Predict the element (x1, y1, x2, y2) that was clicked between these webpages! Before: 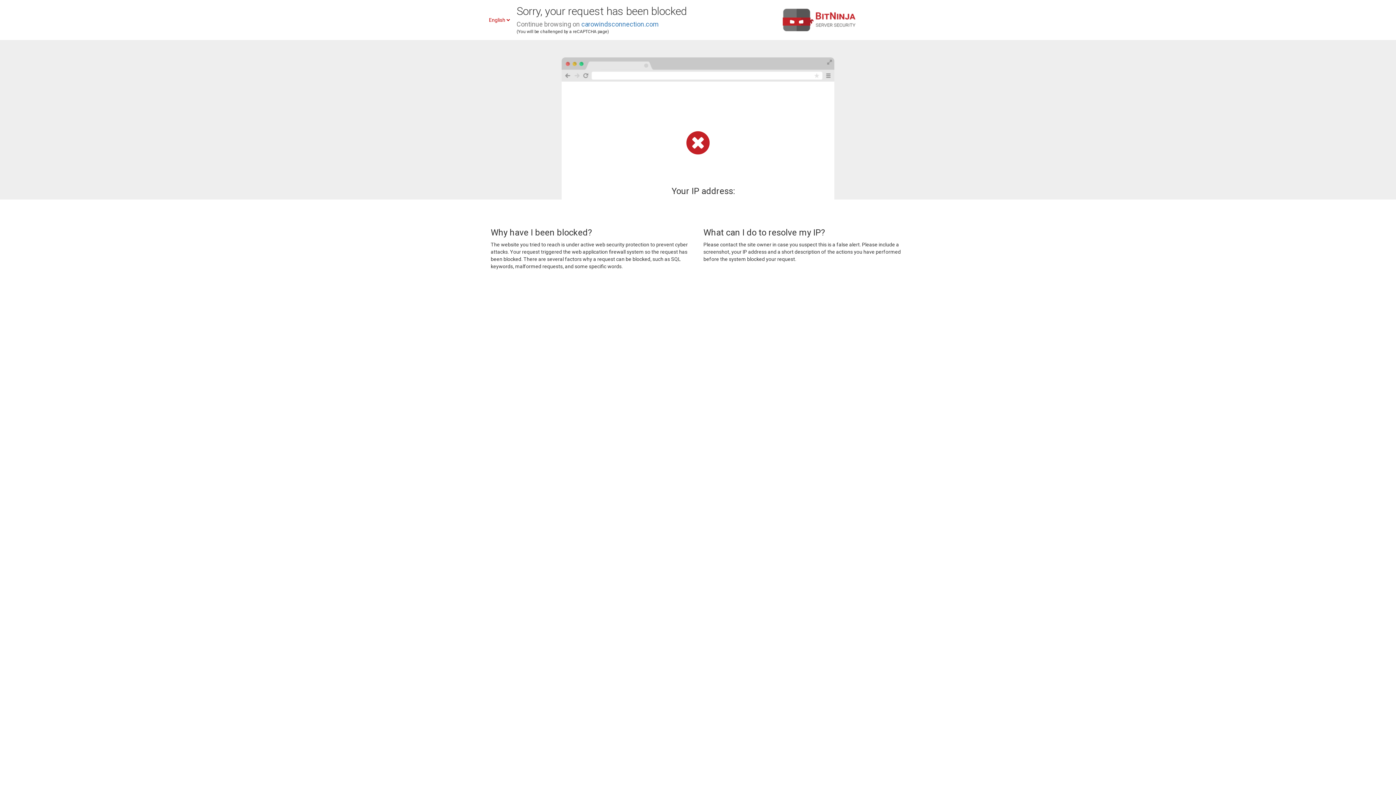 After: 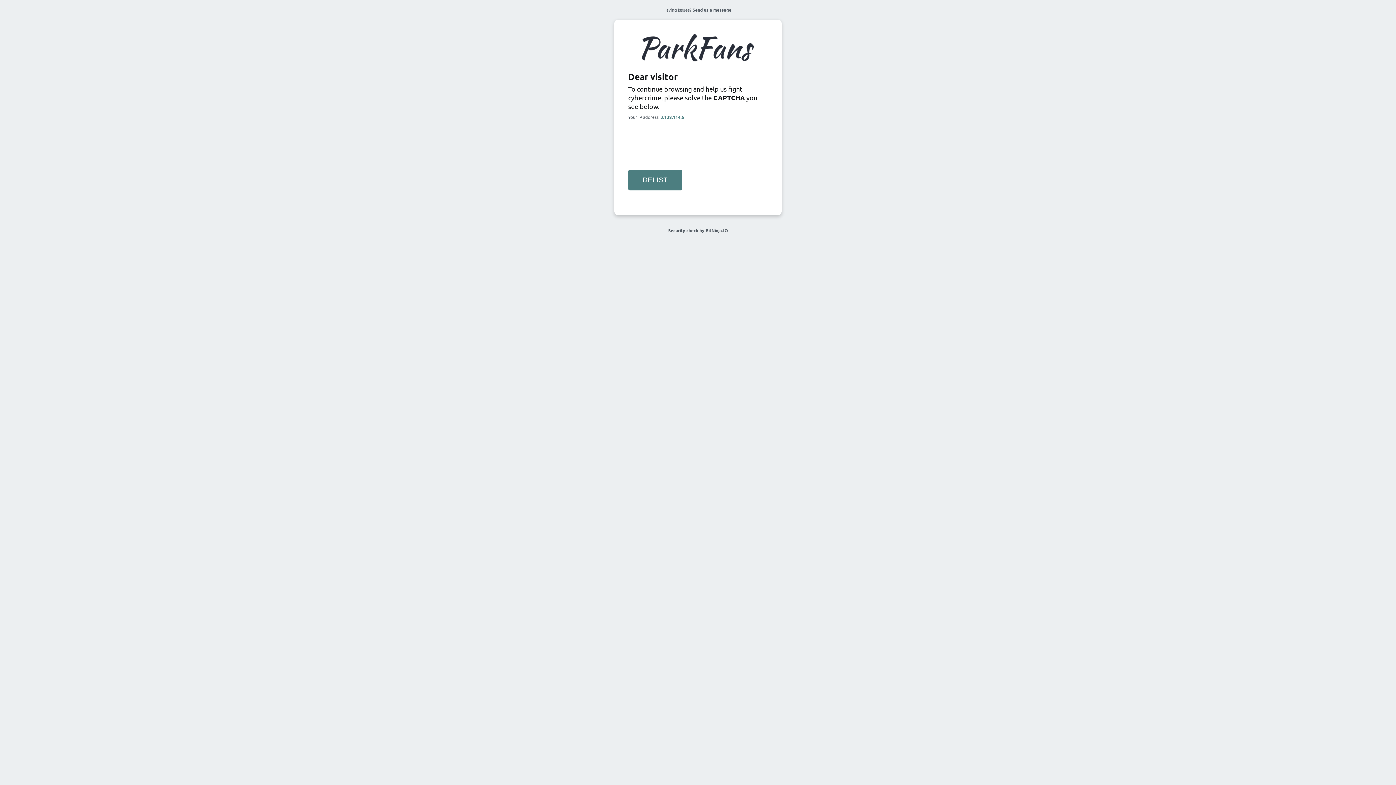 Action: label: carowindsconnection.com bbox: (581, 20, 658, 28)